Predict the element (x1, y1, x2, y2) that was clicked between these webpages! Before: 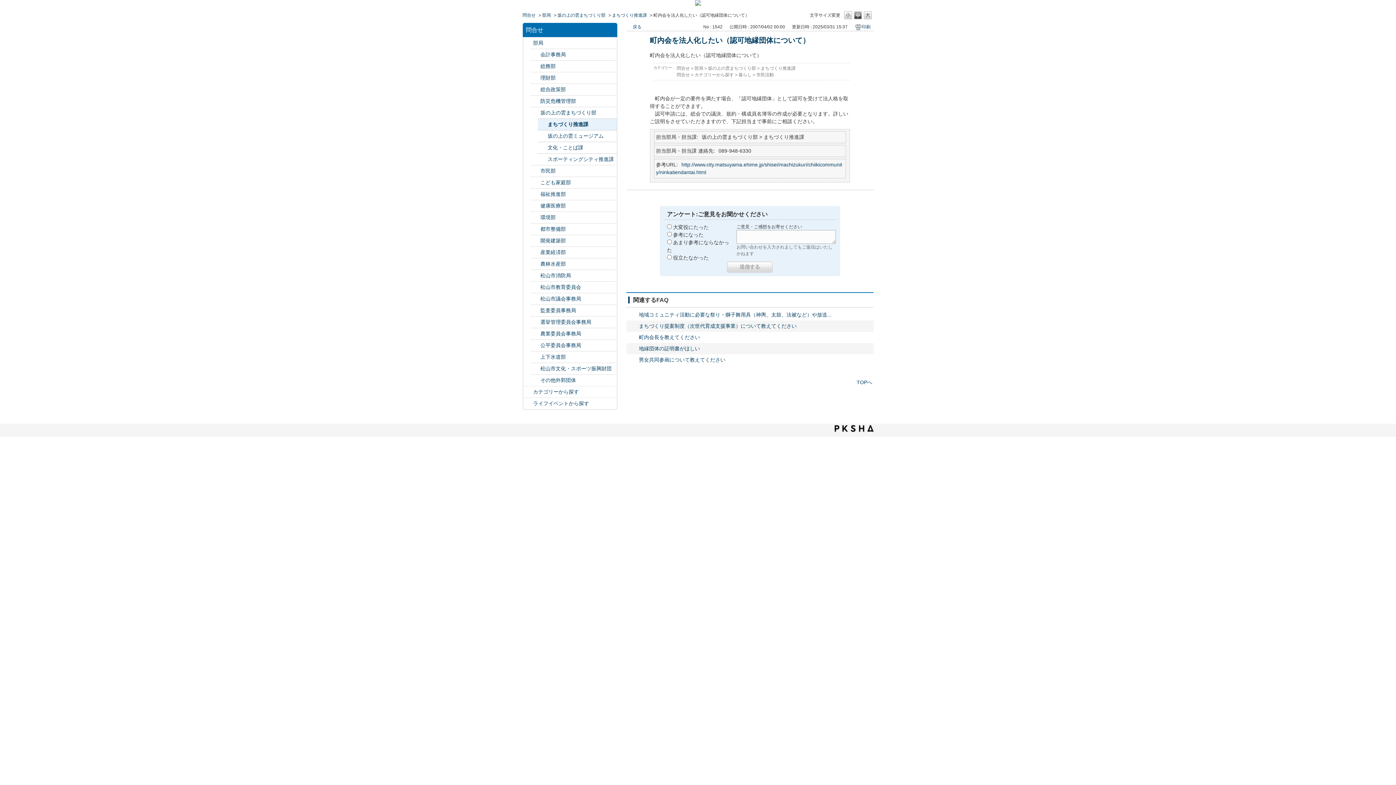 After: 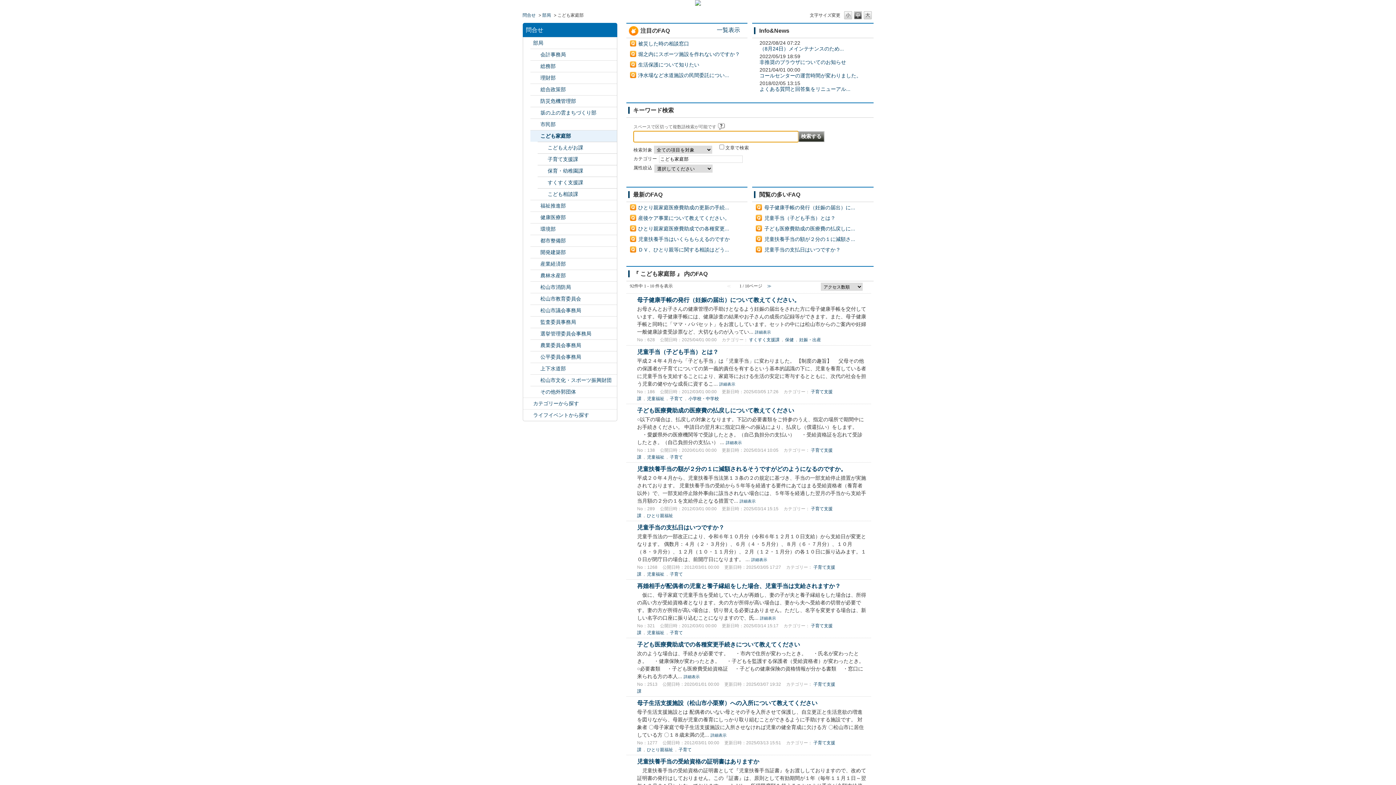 Action: label: こども家庭部 bbox: (540, 178, 615, 186)